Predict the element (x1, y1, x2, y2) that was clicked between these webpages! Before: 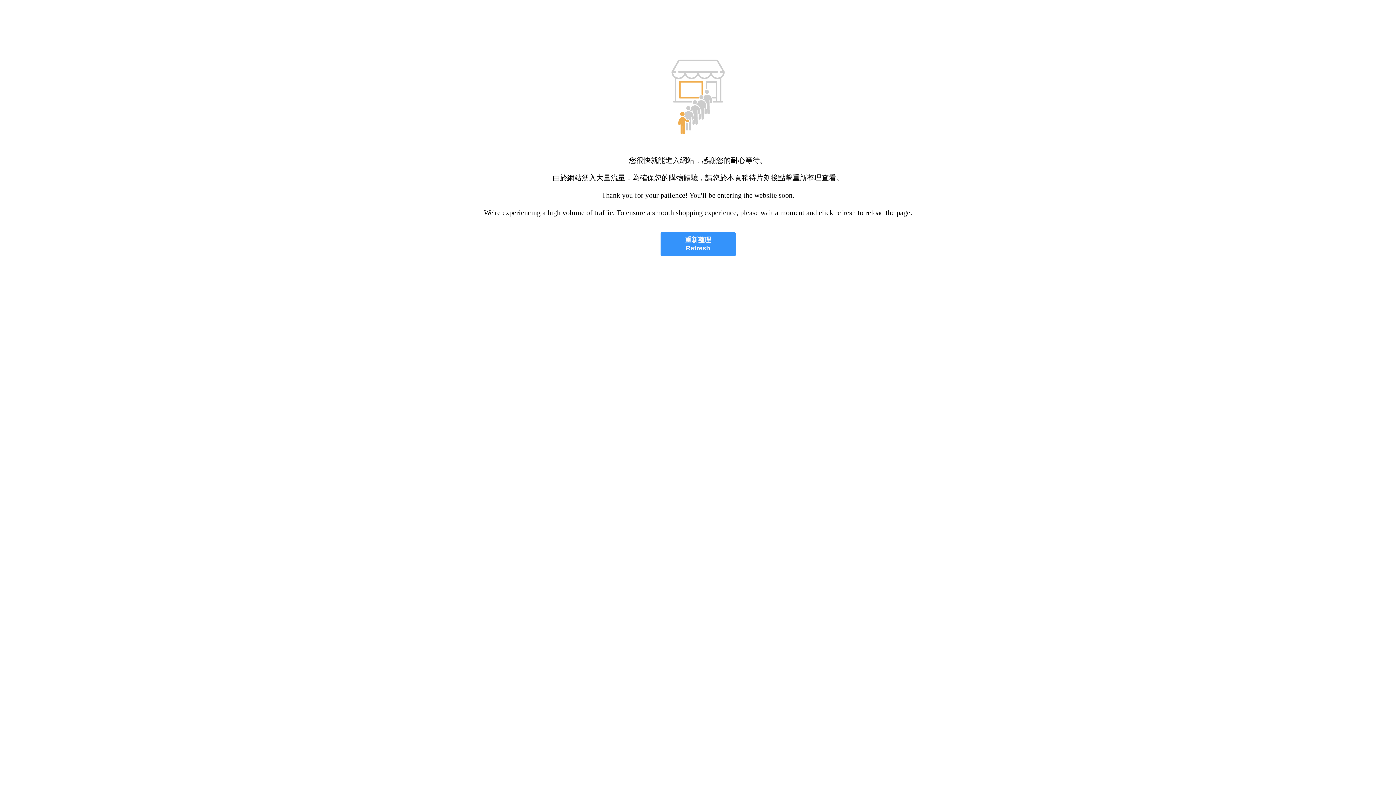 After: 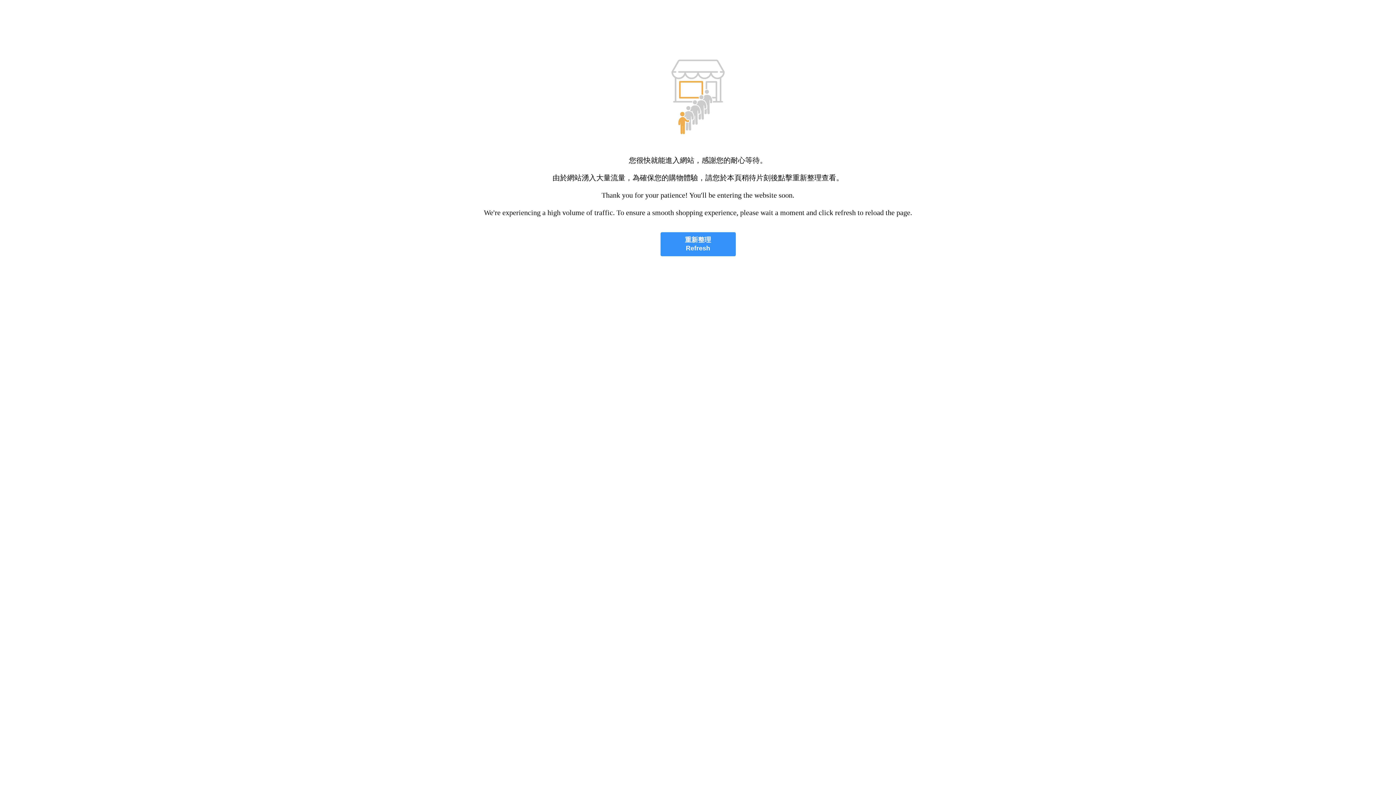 Action: label: 重新整理
Refresh bbox: (660, 232, 735, 256)